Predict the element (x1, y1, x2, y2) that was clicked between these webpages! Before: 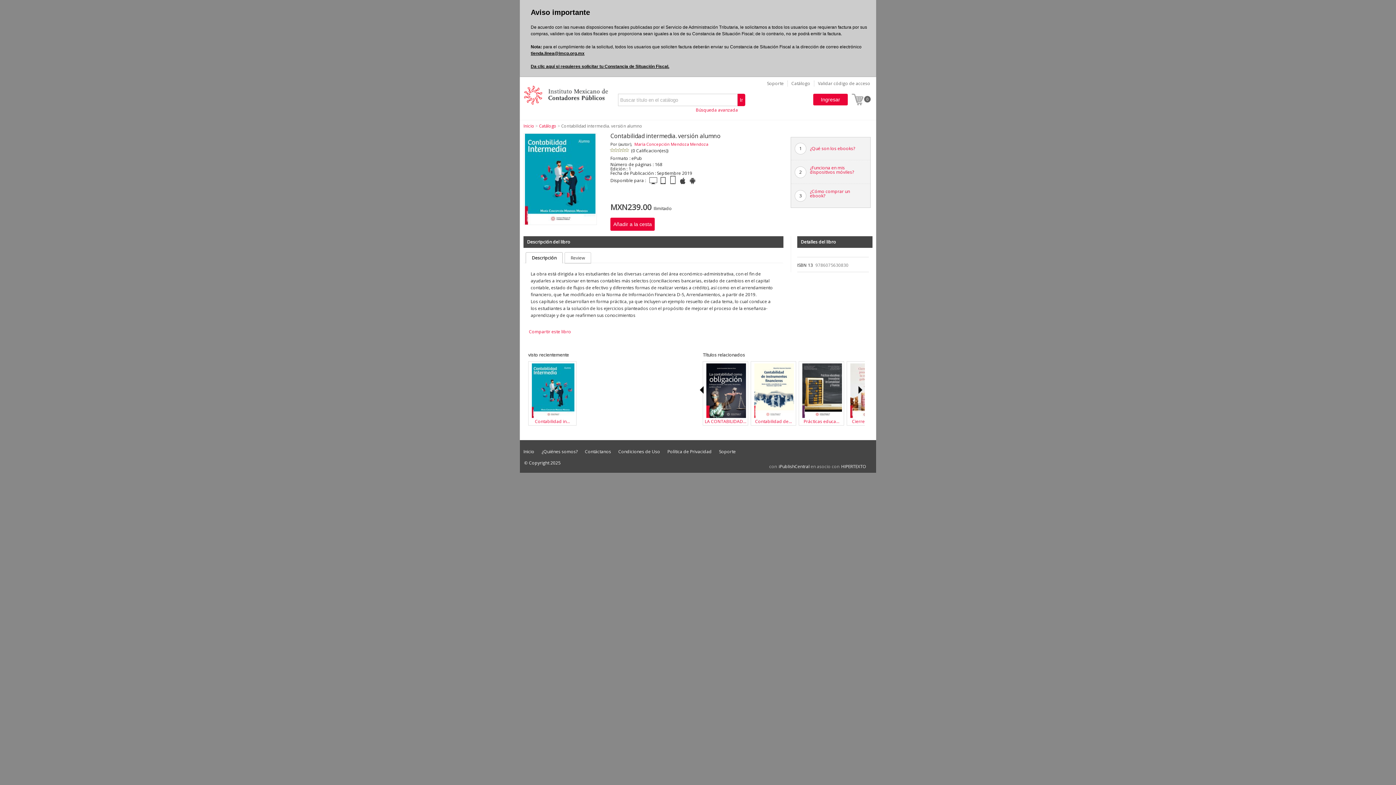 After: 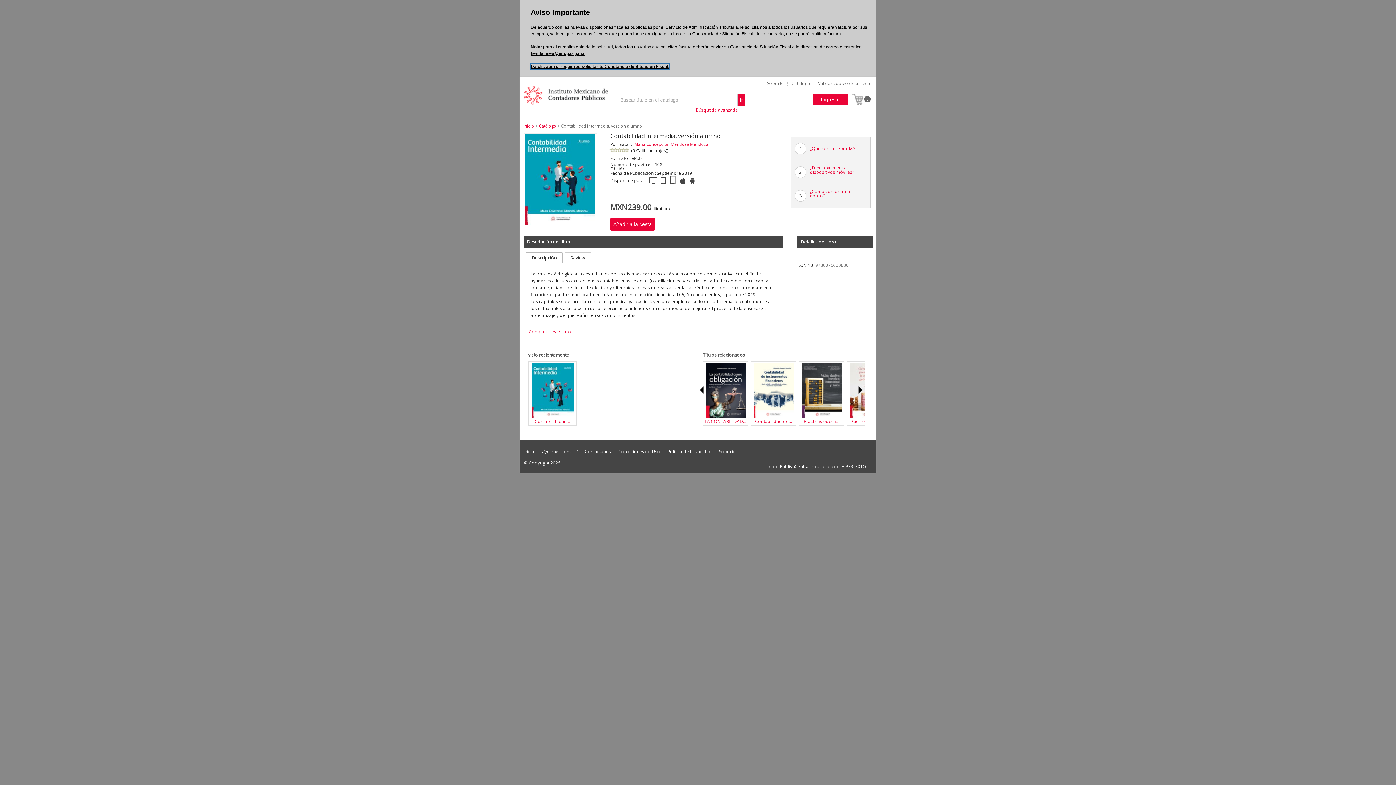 Action: label: Da clic aquí si requieres solicitar tu Constancia de Situación Fiscal. bbox: (530, 64, 669, 69)